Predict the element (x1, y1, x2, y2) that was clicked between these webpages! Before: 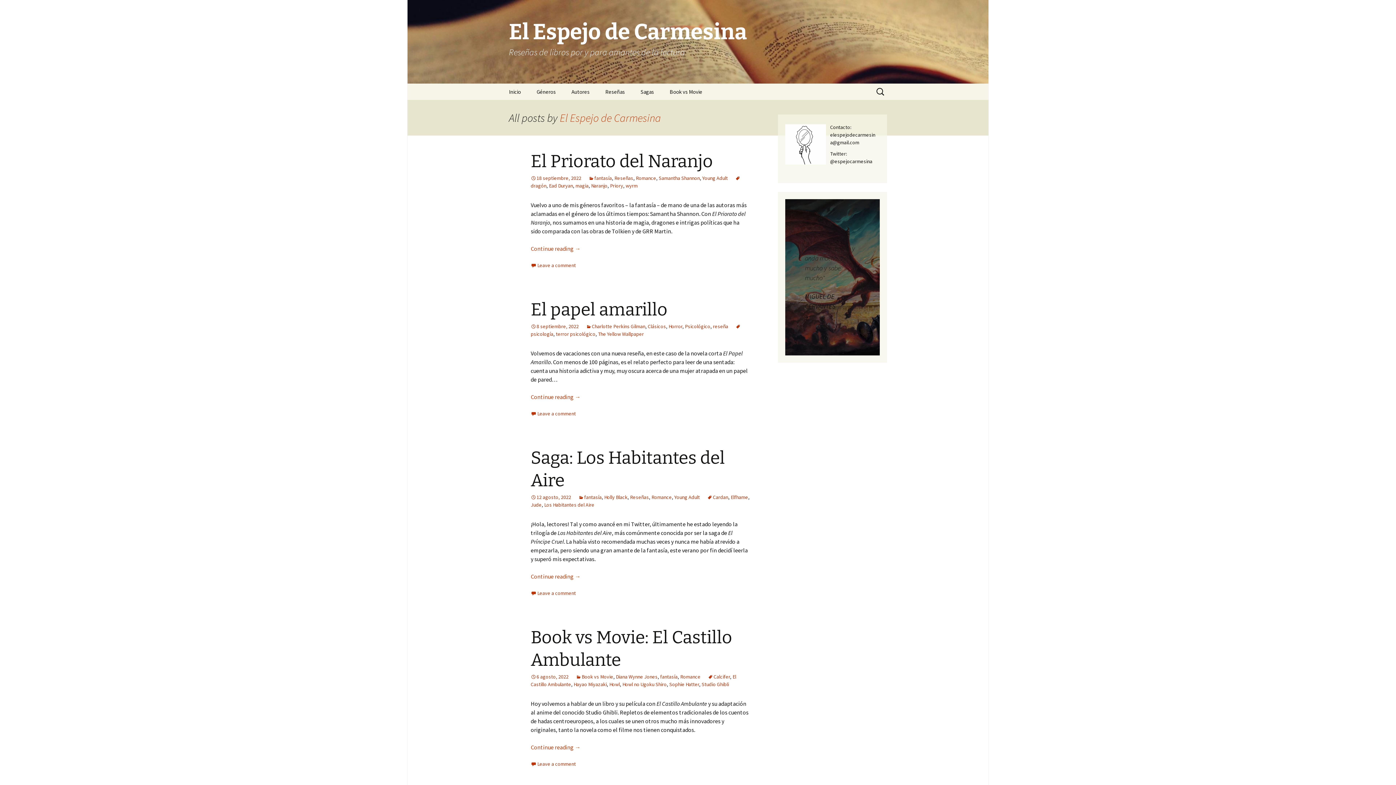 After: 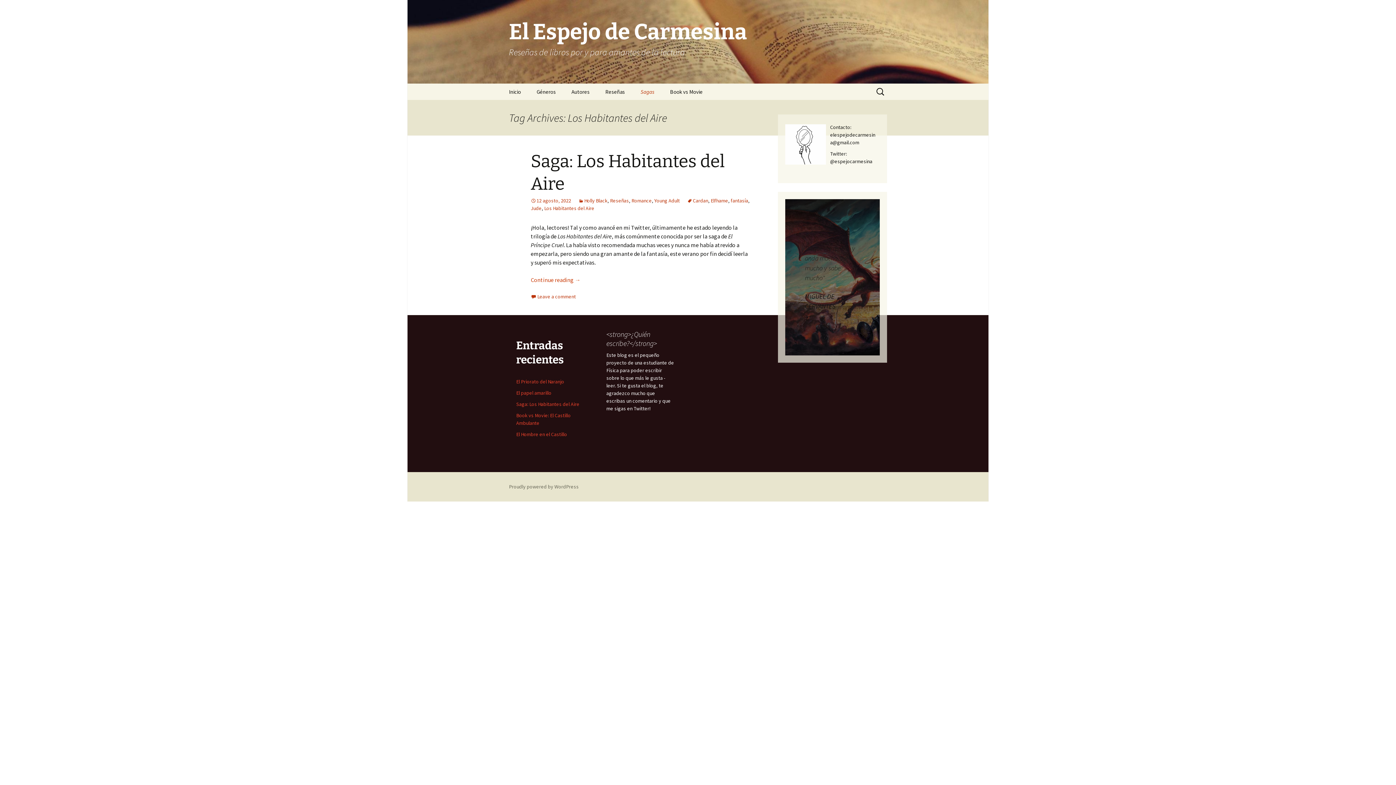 Action: bbox: (544, 501, 594, 508) label: Los Habitantes del Aire